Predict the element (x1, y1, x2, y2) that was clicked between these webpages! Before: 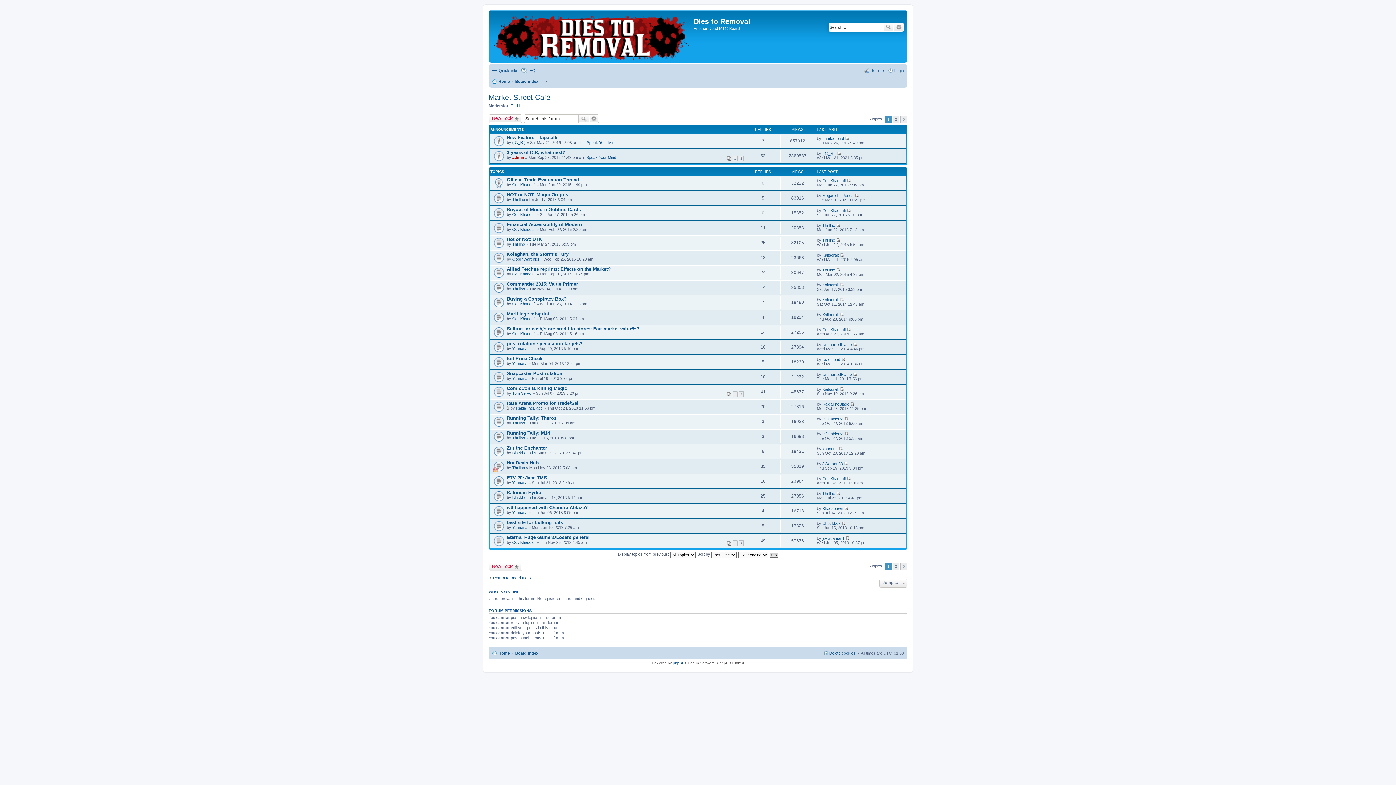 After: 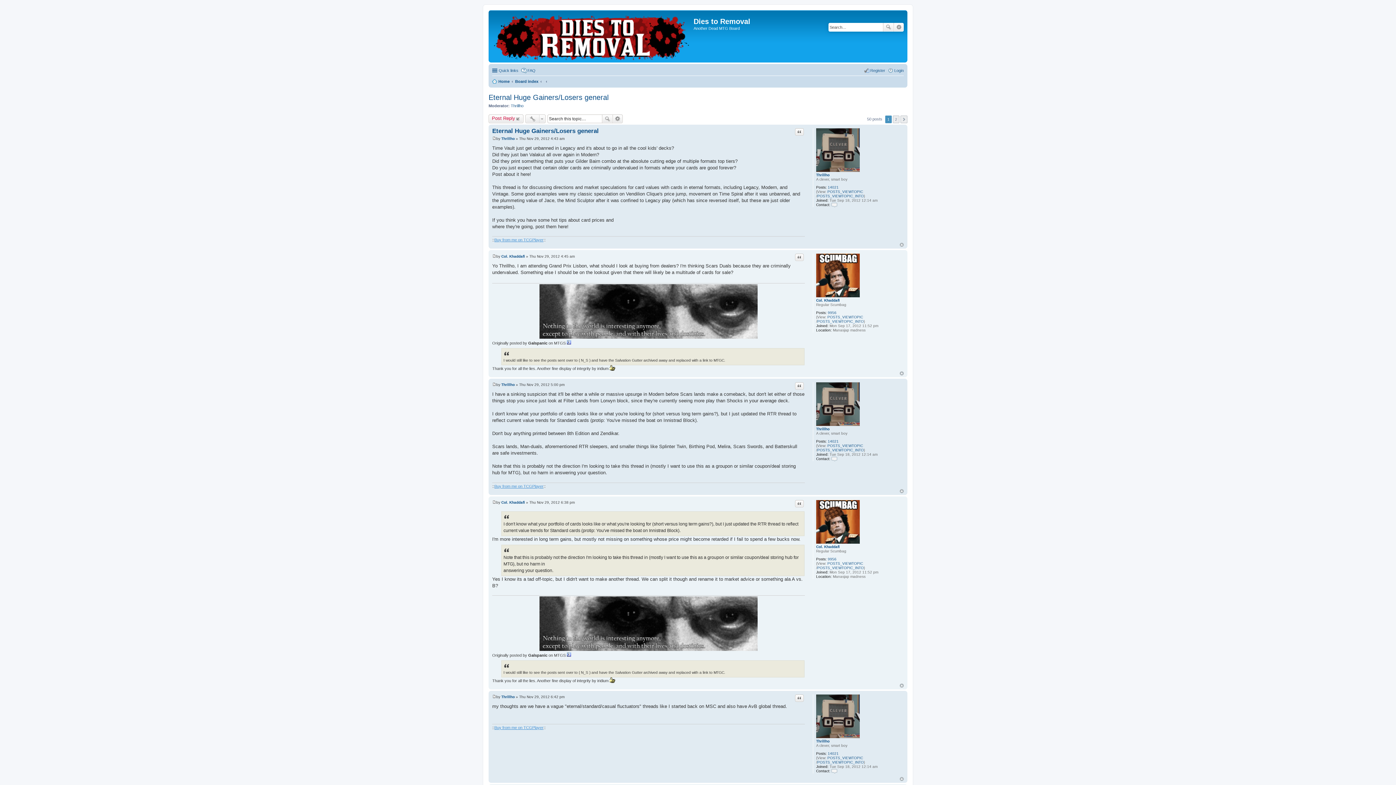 Action: bbox: (732, 540, 737, 546) label: 1